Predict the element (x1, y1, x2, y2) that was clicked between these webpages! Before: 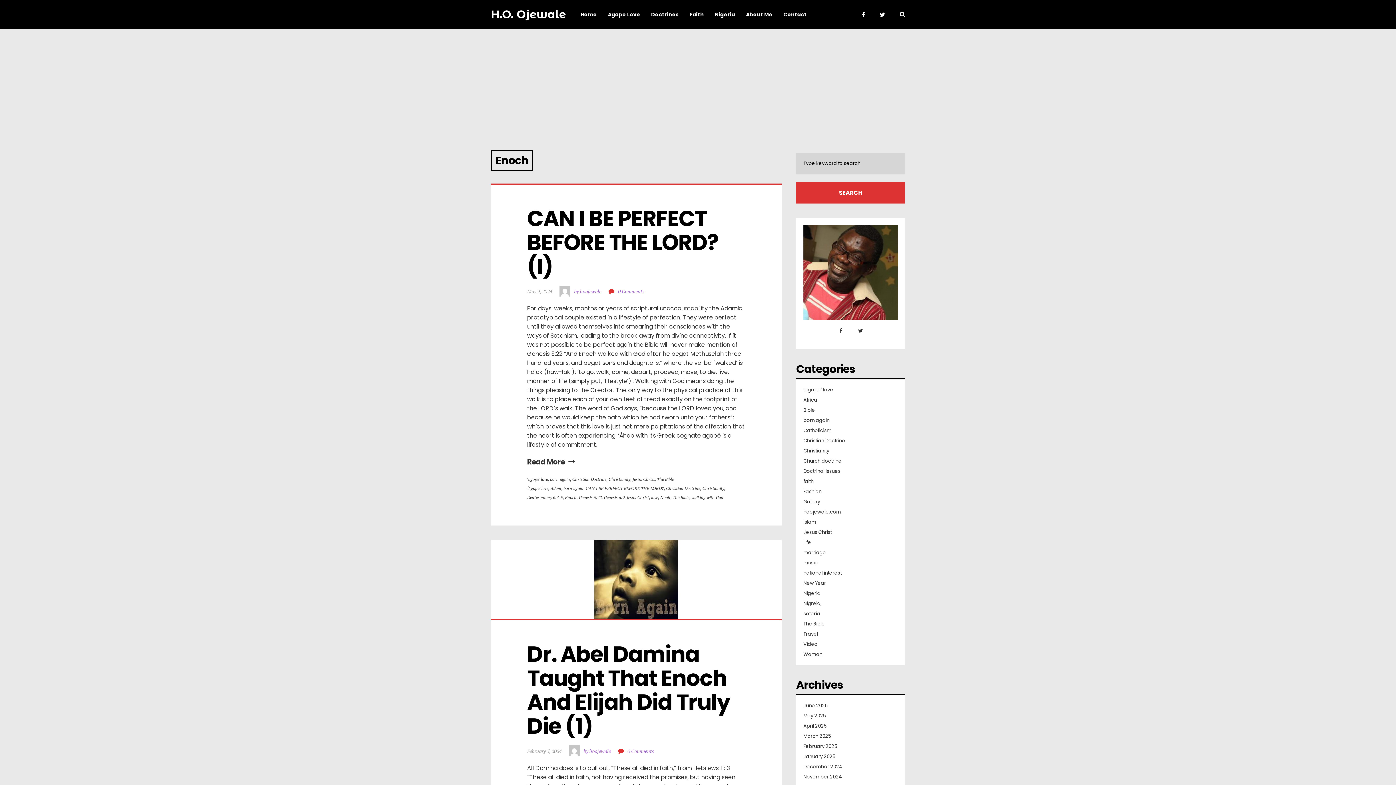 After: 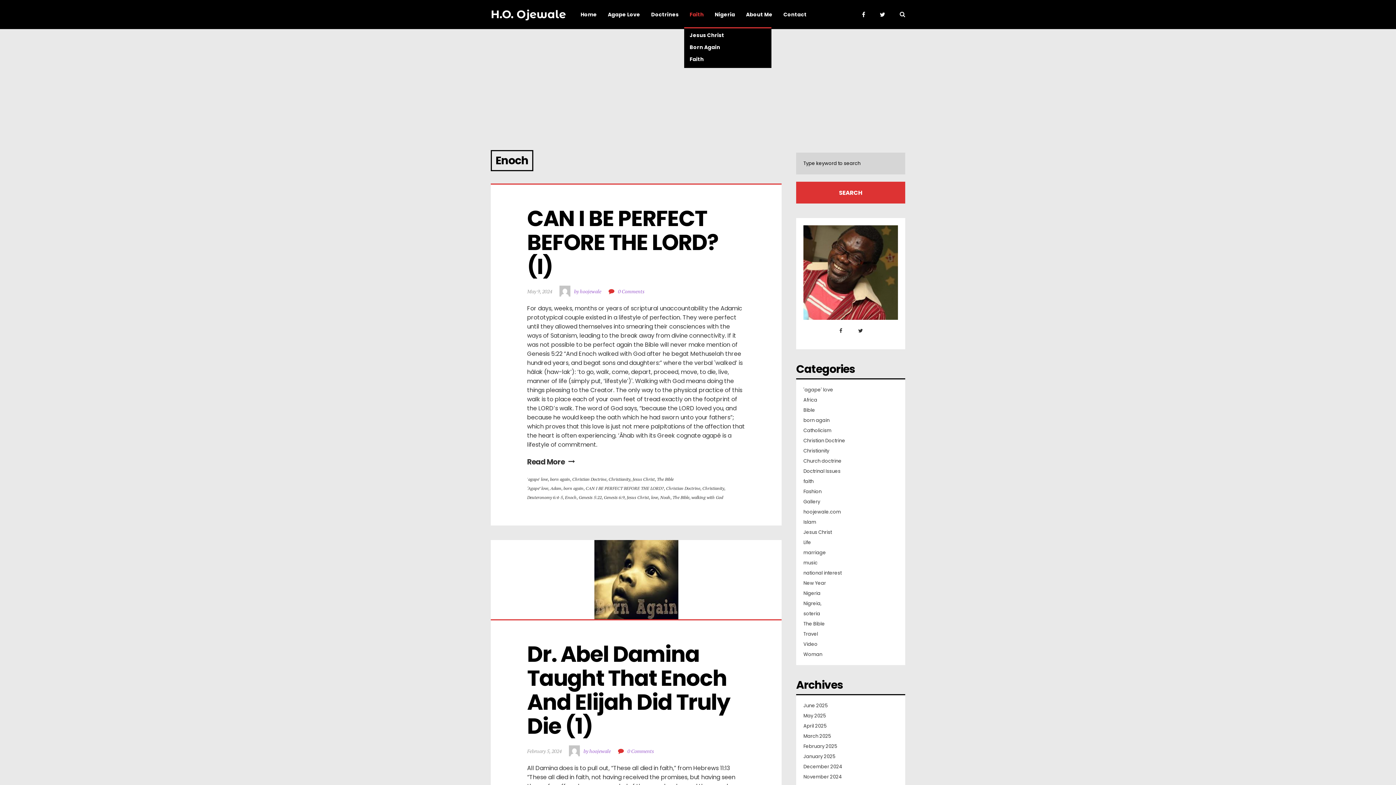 Action: label: Faith bbox: (689, -25, 704, 54)